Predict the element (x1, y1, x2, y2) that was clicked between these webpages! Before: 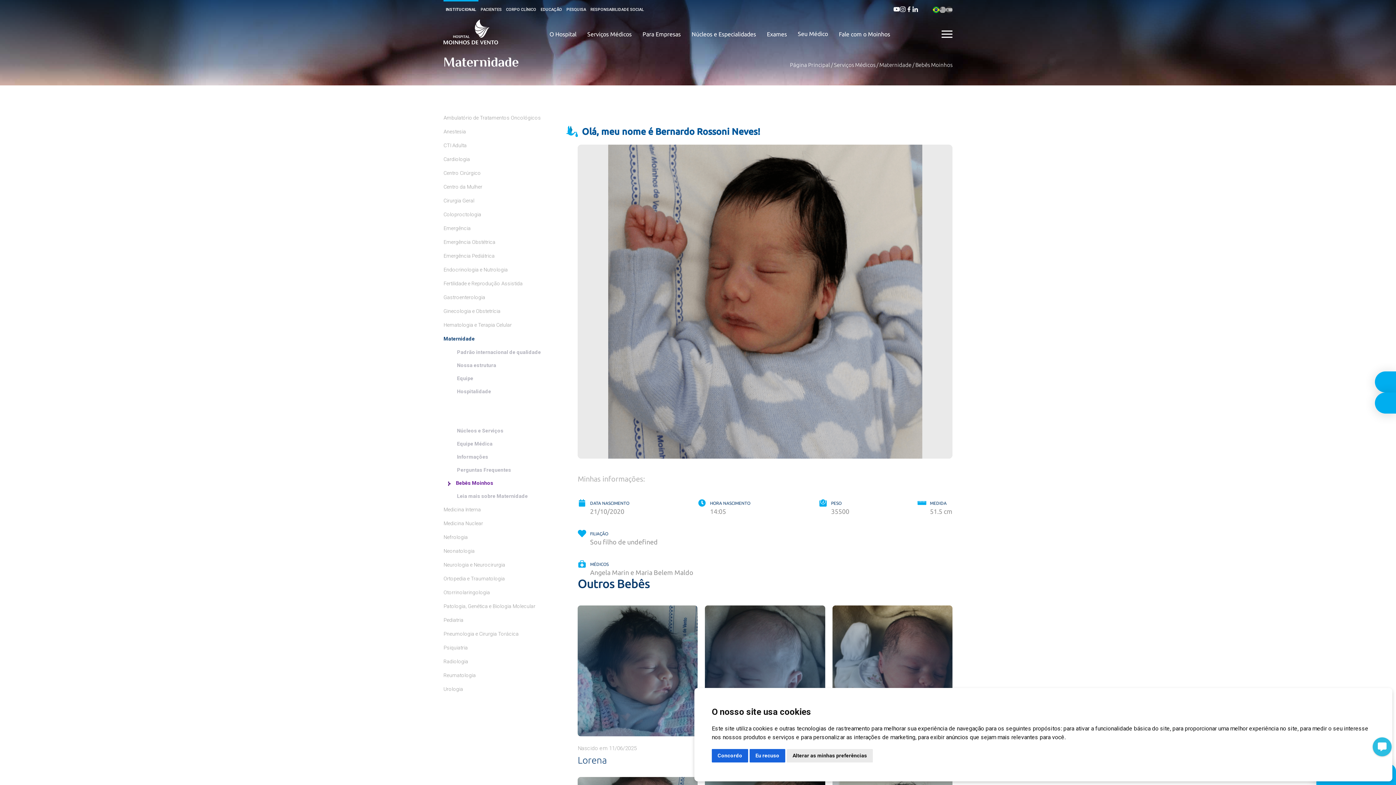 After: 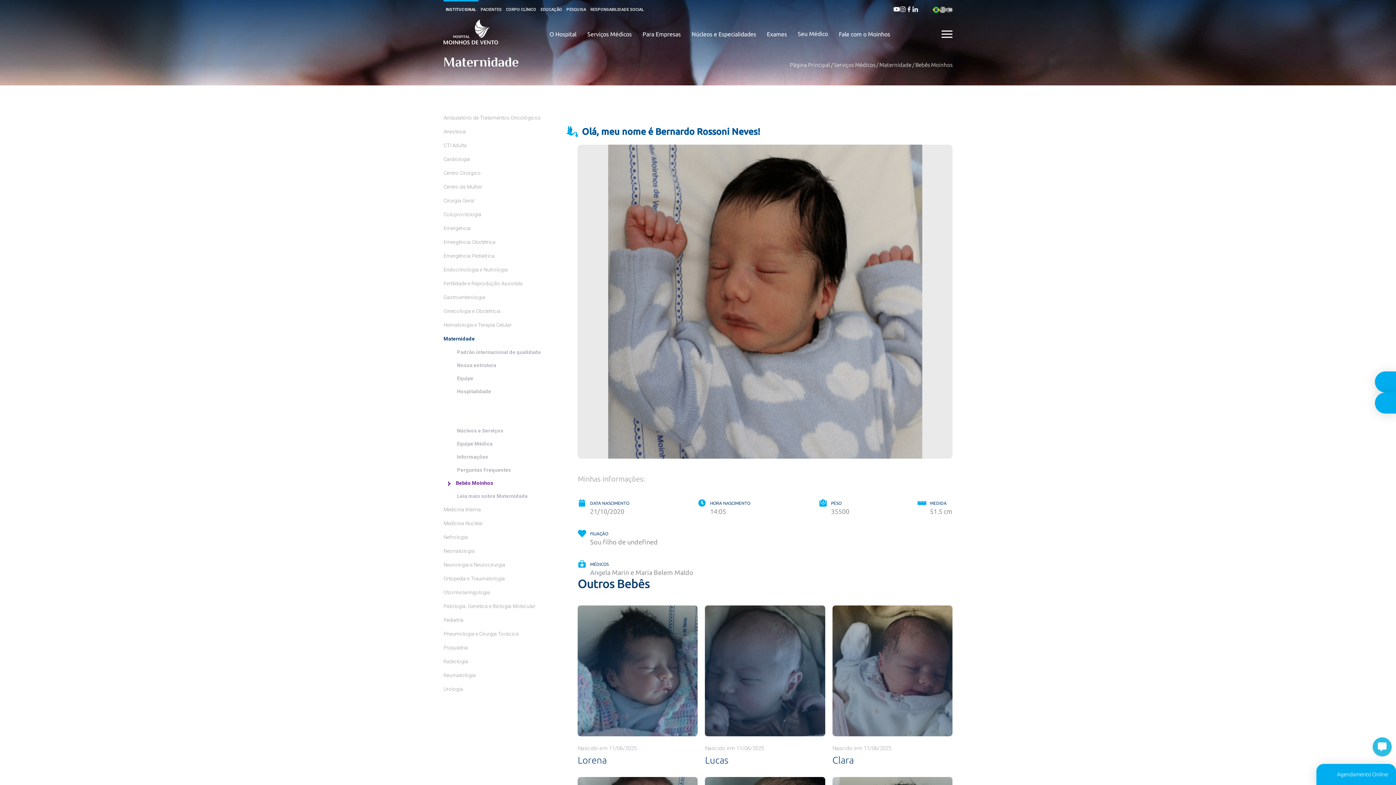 Action: bbox: (749, 749, 785, 762) label: Eu recuso